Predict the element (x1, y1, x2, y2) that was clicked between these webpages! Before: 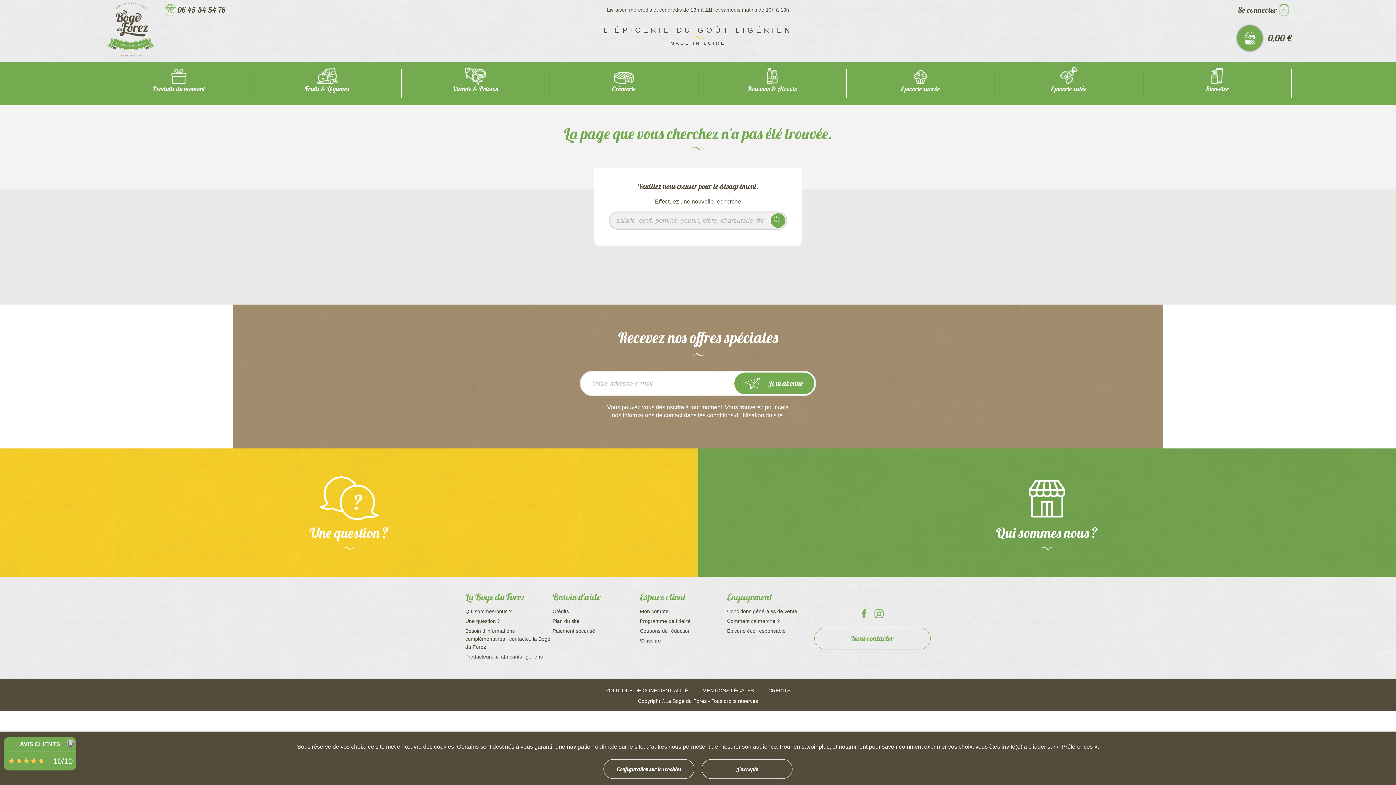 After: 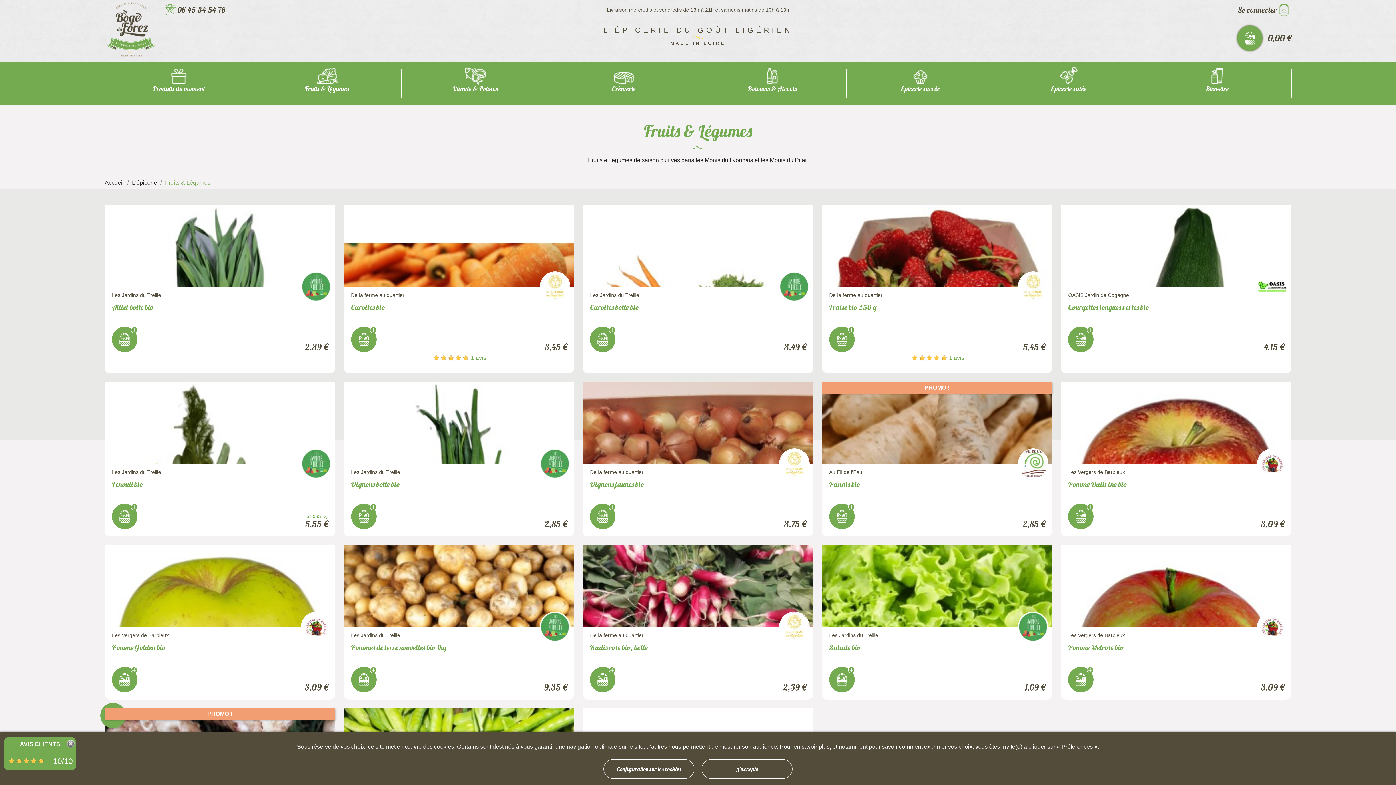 Action: bbox: (253, 65, 401, 94) label: Fruits & Légumes